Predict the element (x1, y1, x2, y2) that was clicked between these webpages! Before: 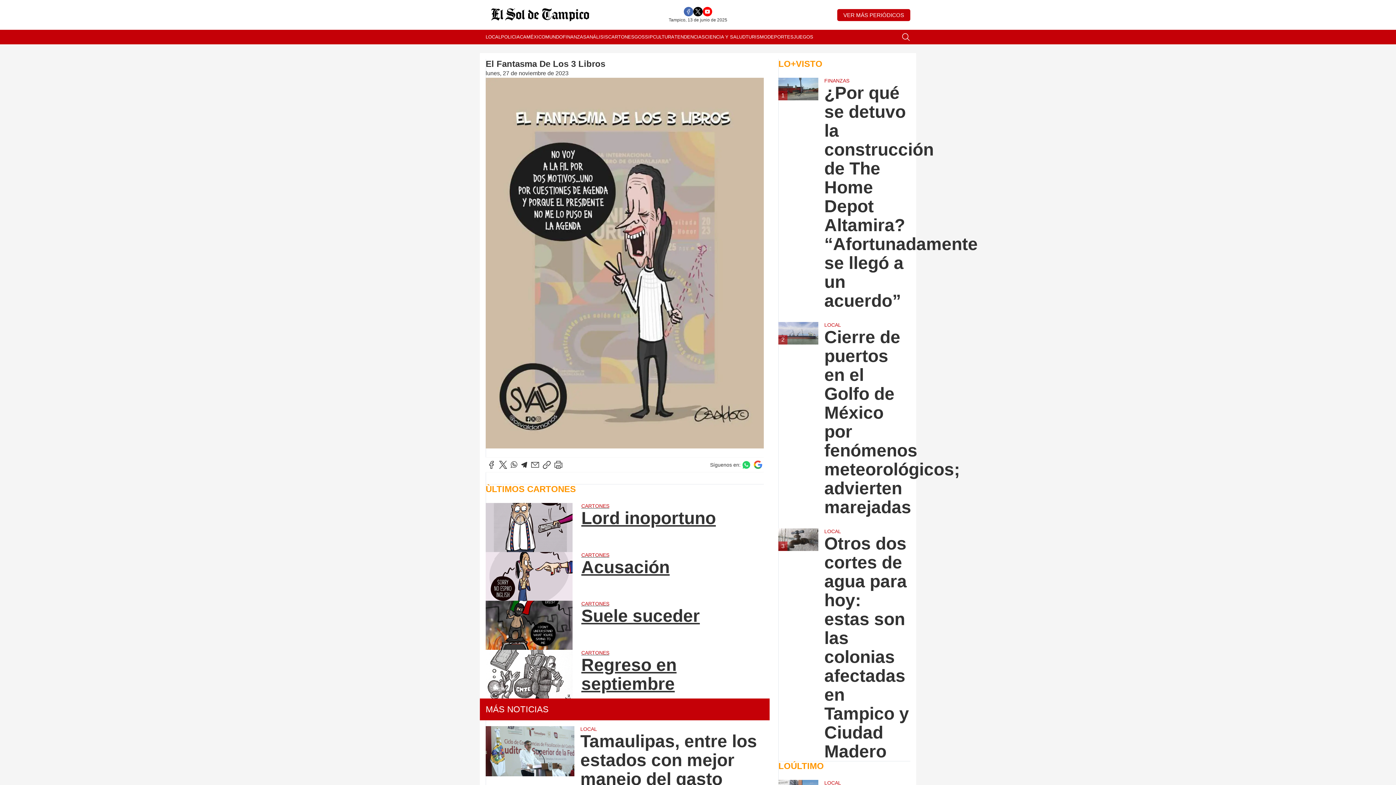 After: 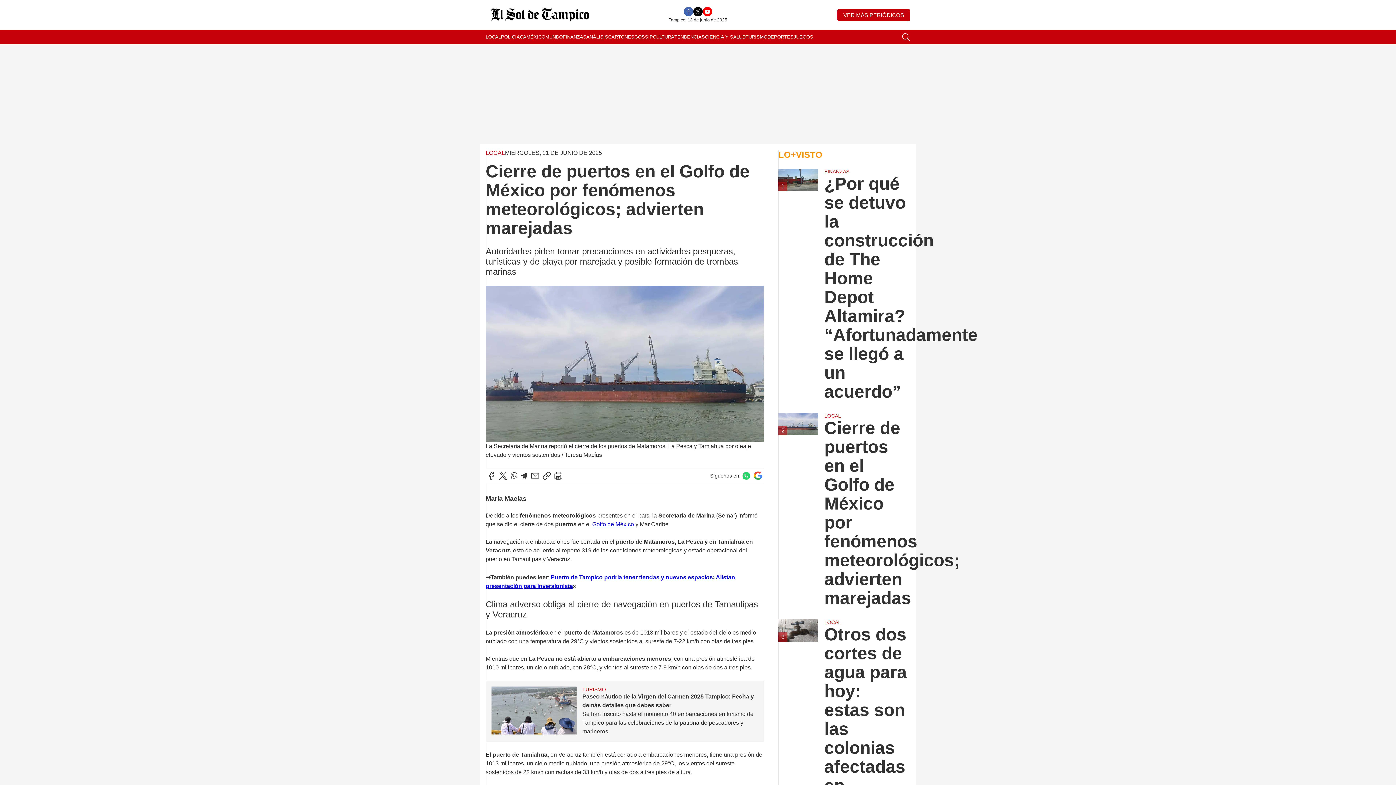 Action: label: Cierre de puertos en el Golfo de México por fenómenos meteorológicos; advierten marejadas bbox: (824, 328, 910, 517)